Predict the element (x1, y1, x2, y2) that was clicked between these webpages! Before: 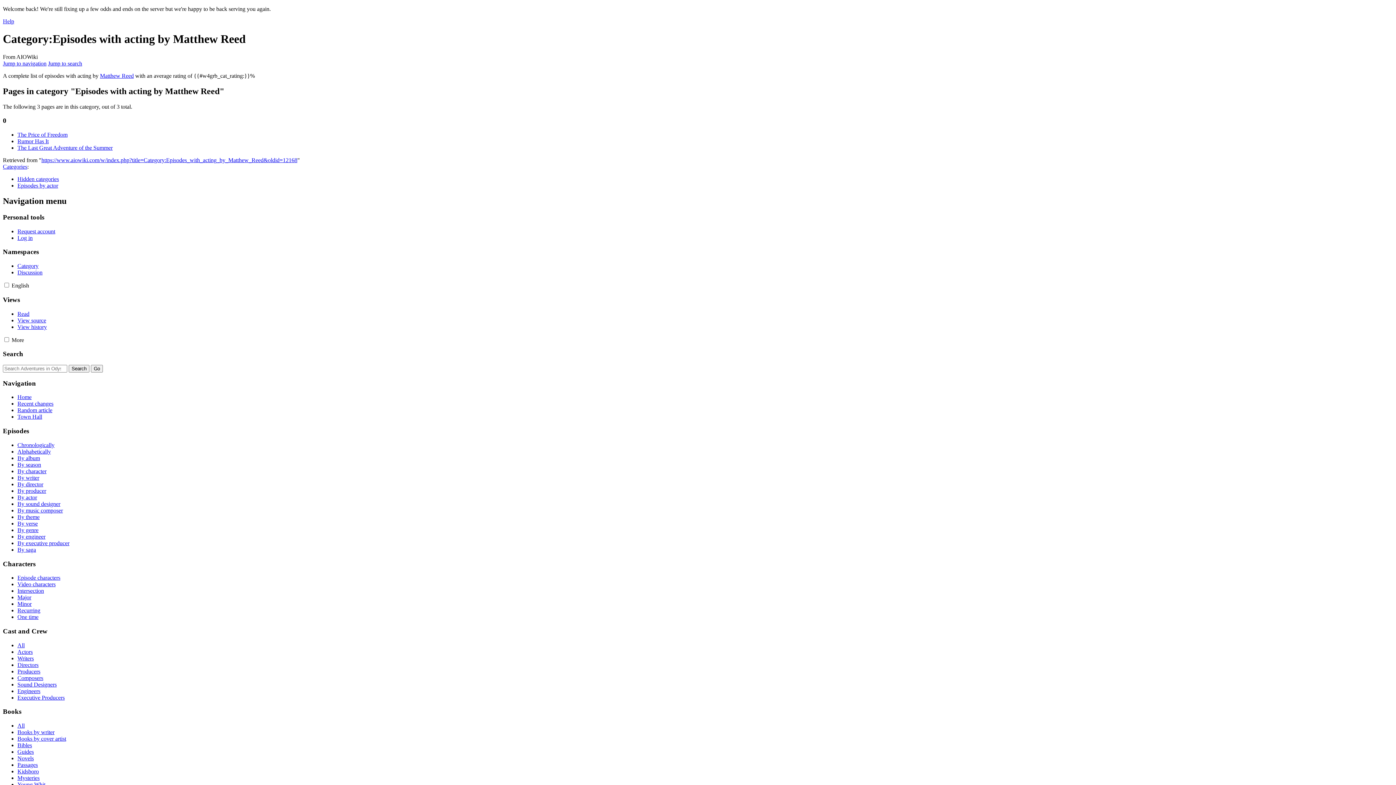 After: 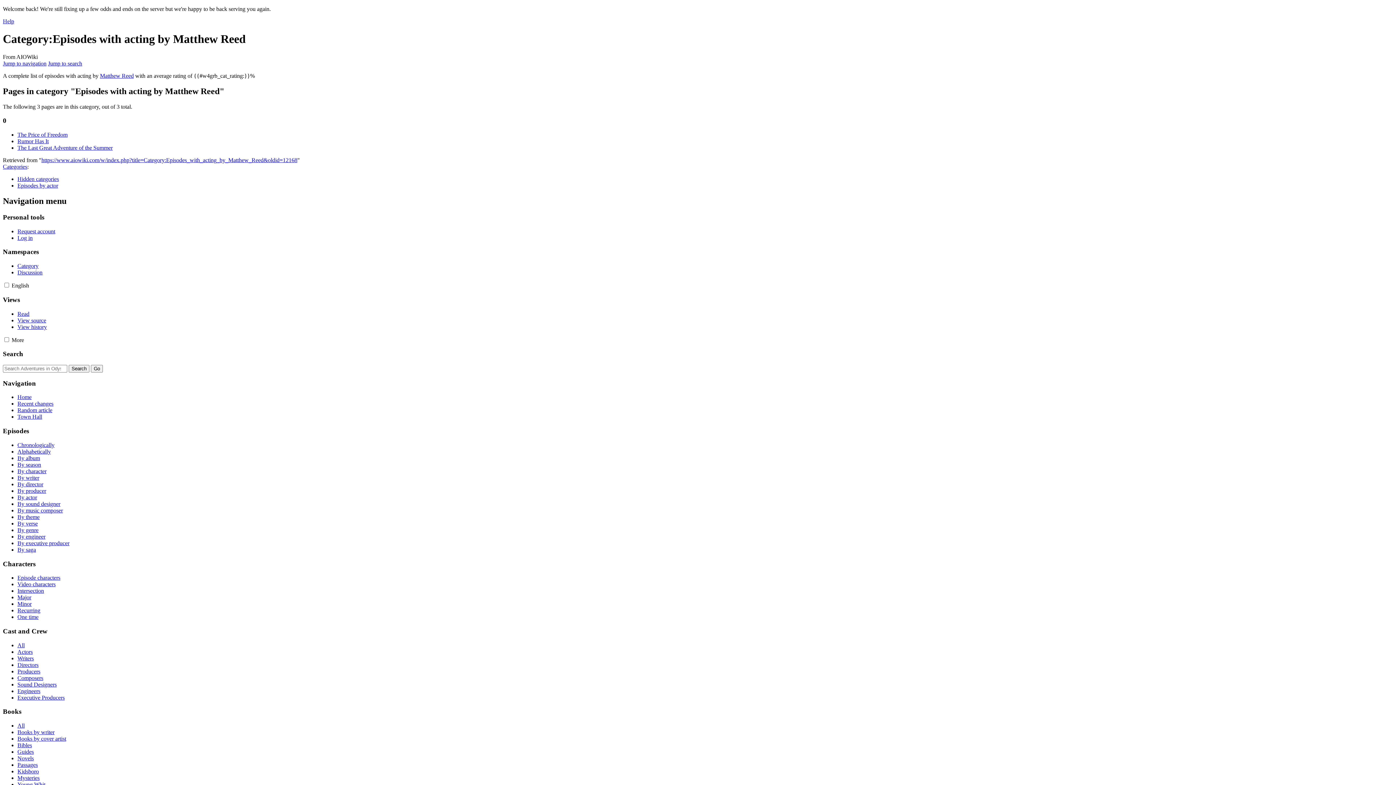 Action: bbox: (17, 262, 38, 269) label: Category